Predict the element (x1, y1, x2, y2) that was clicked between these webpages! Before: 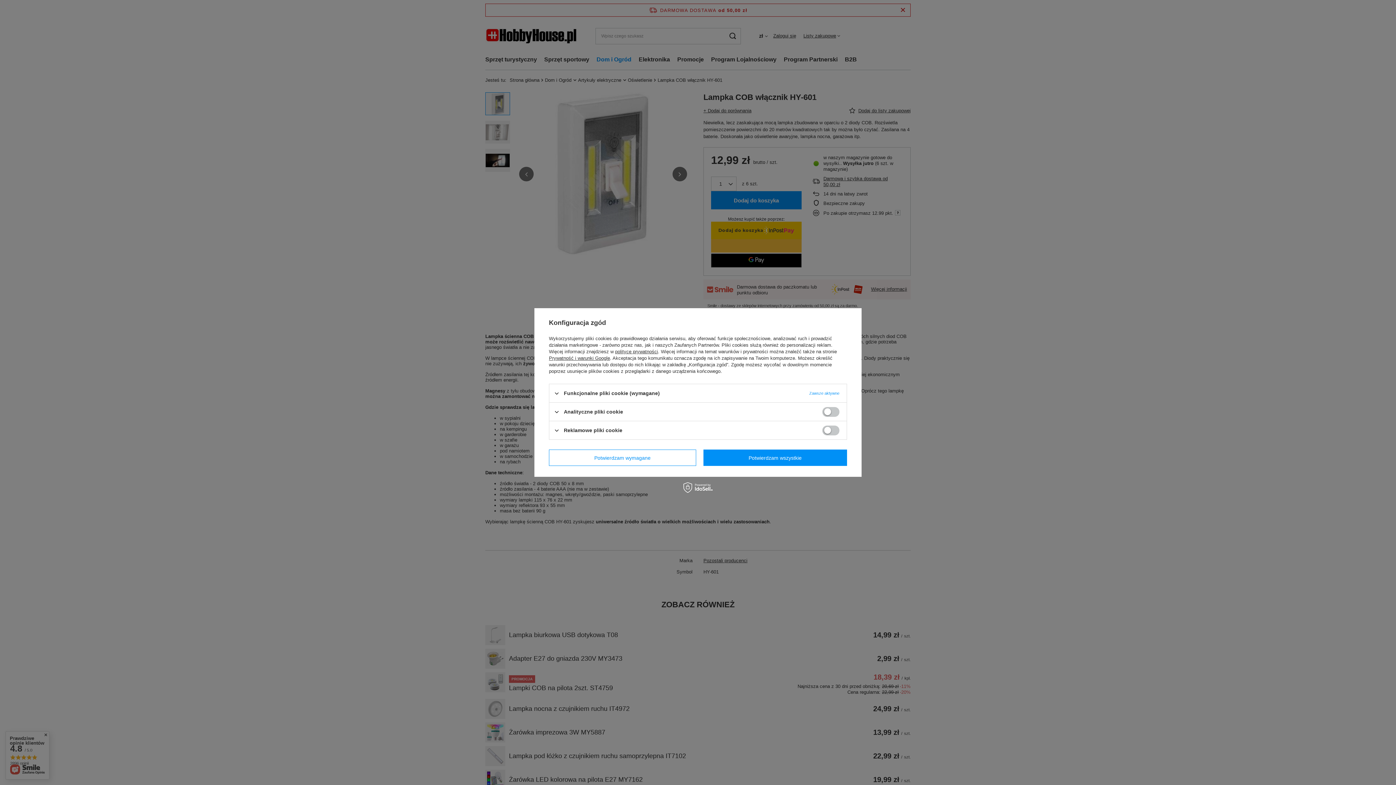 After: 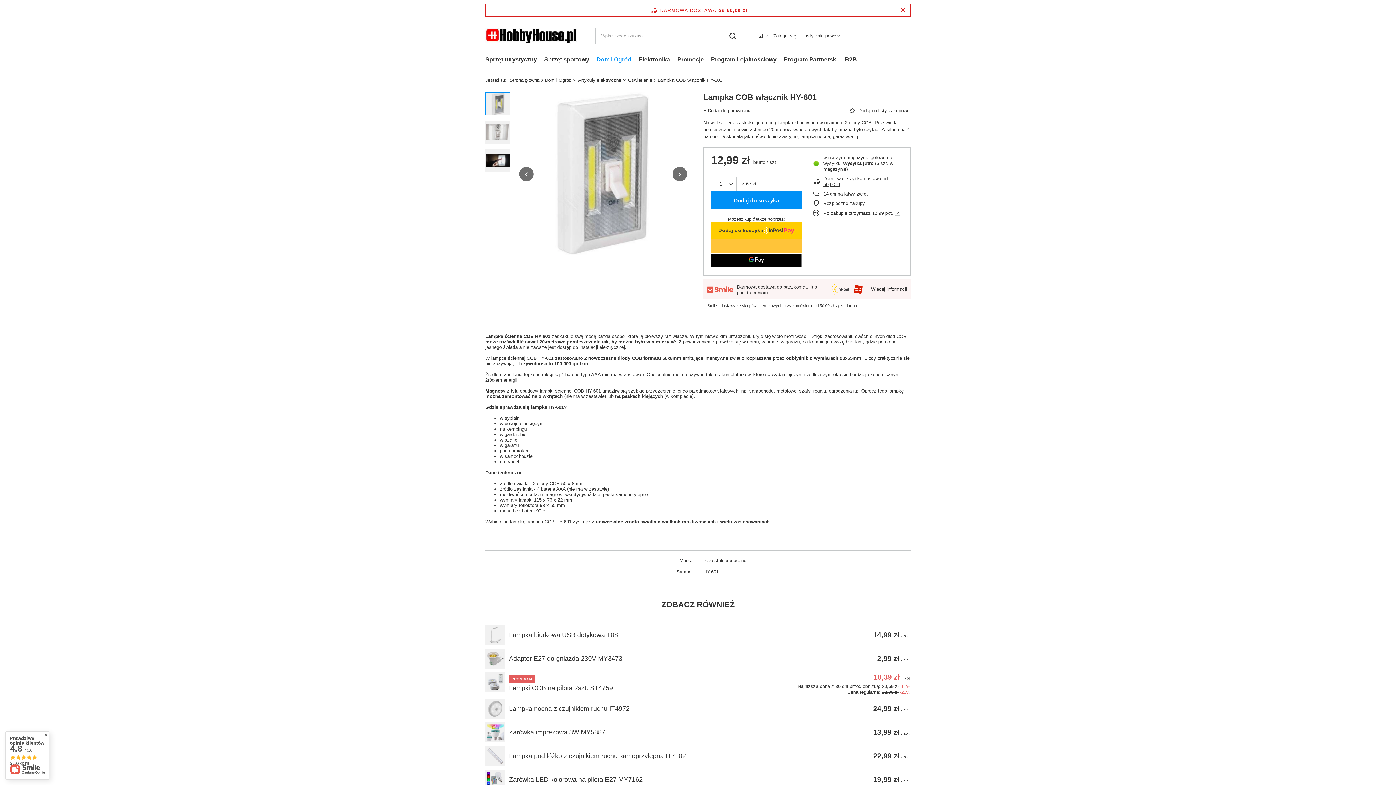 Action: bbox: (549, 449, 696, 466) label: Potwierdzam wymagane